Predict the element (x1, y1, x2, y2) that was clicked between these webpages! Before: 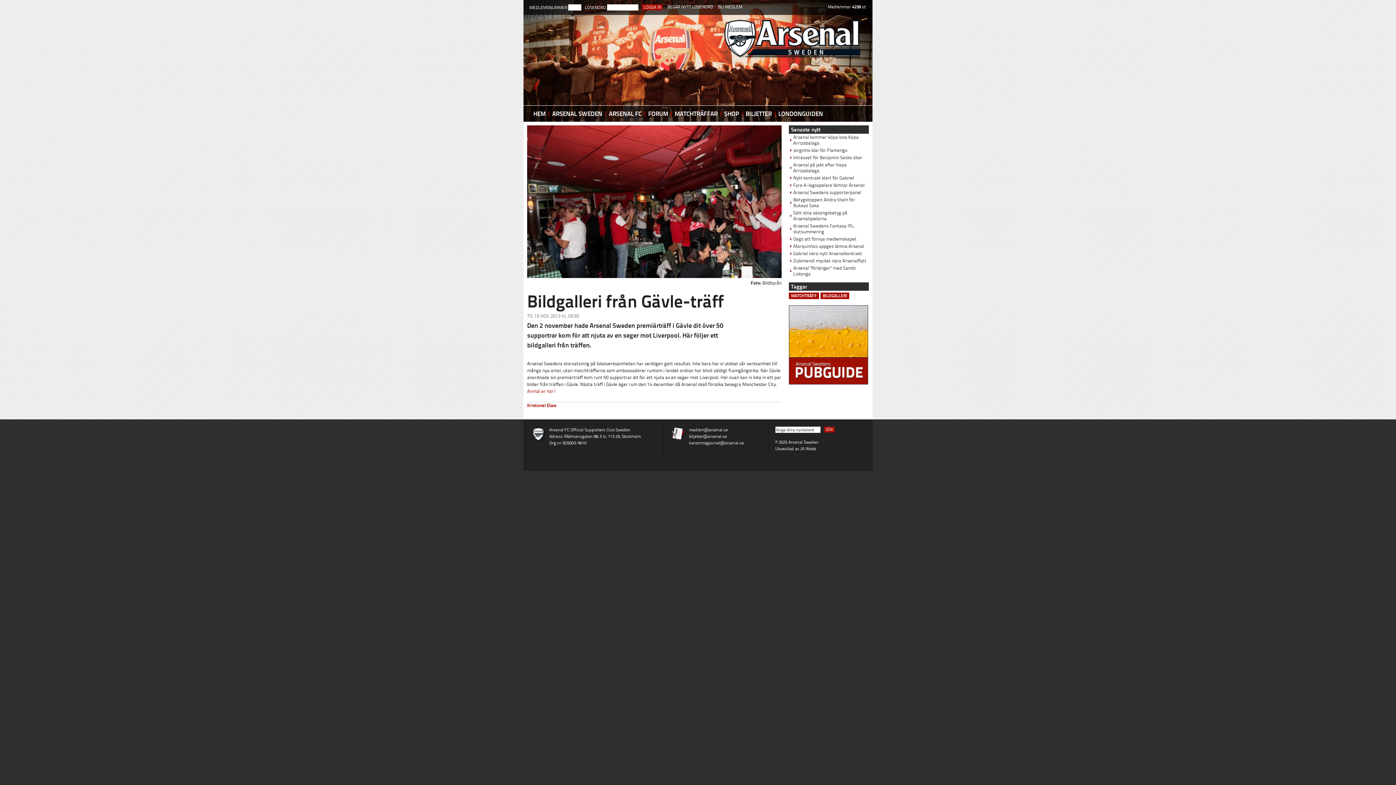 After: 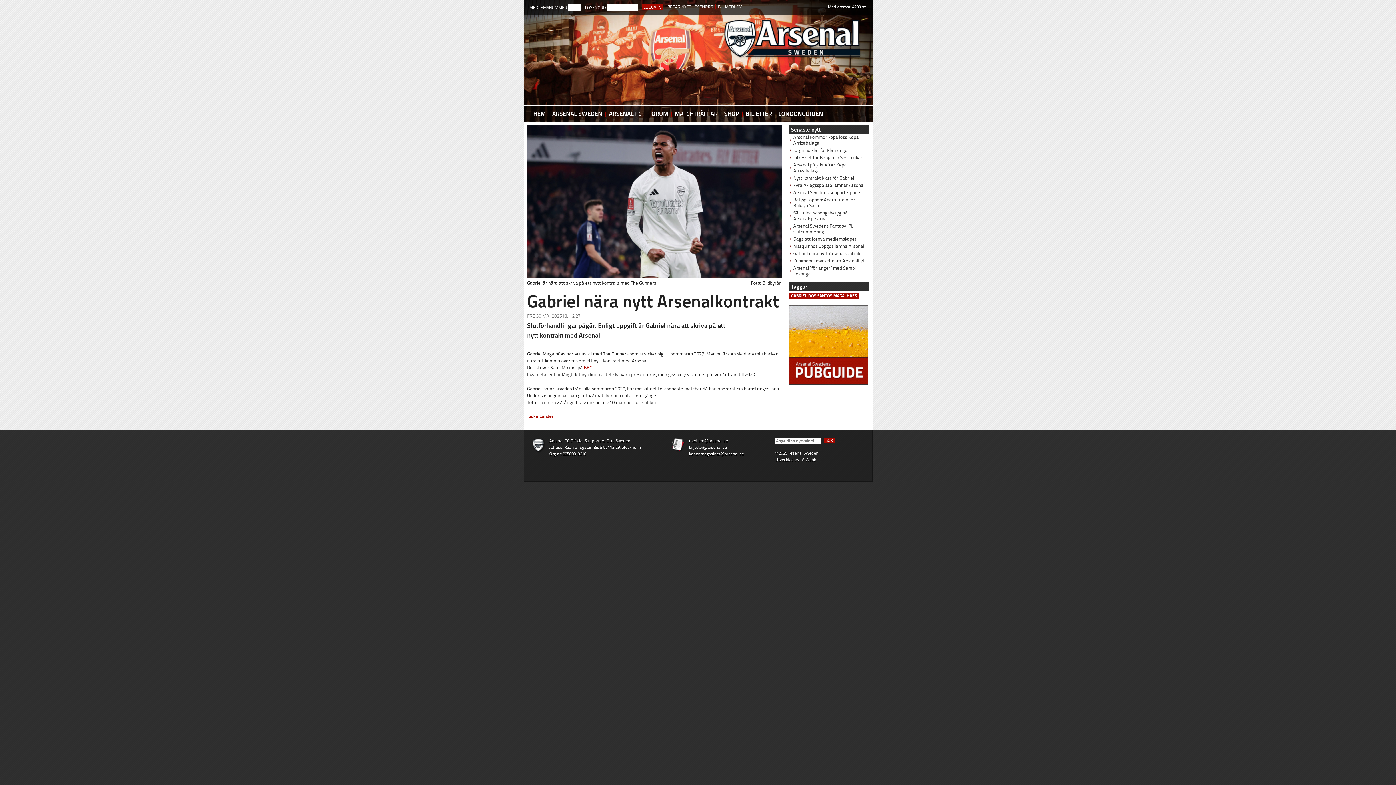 Action: bbox: (789, 250, 869, 257) label: Gabriel nära nytt Arsenalkontrakt